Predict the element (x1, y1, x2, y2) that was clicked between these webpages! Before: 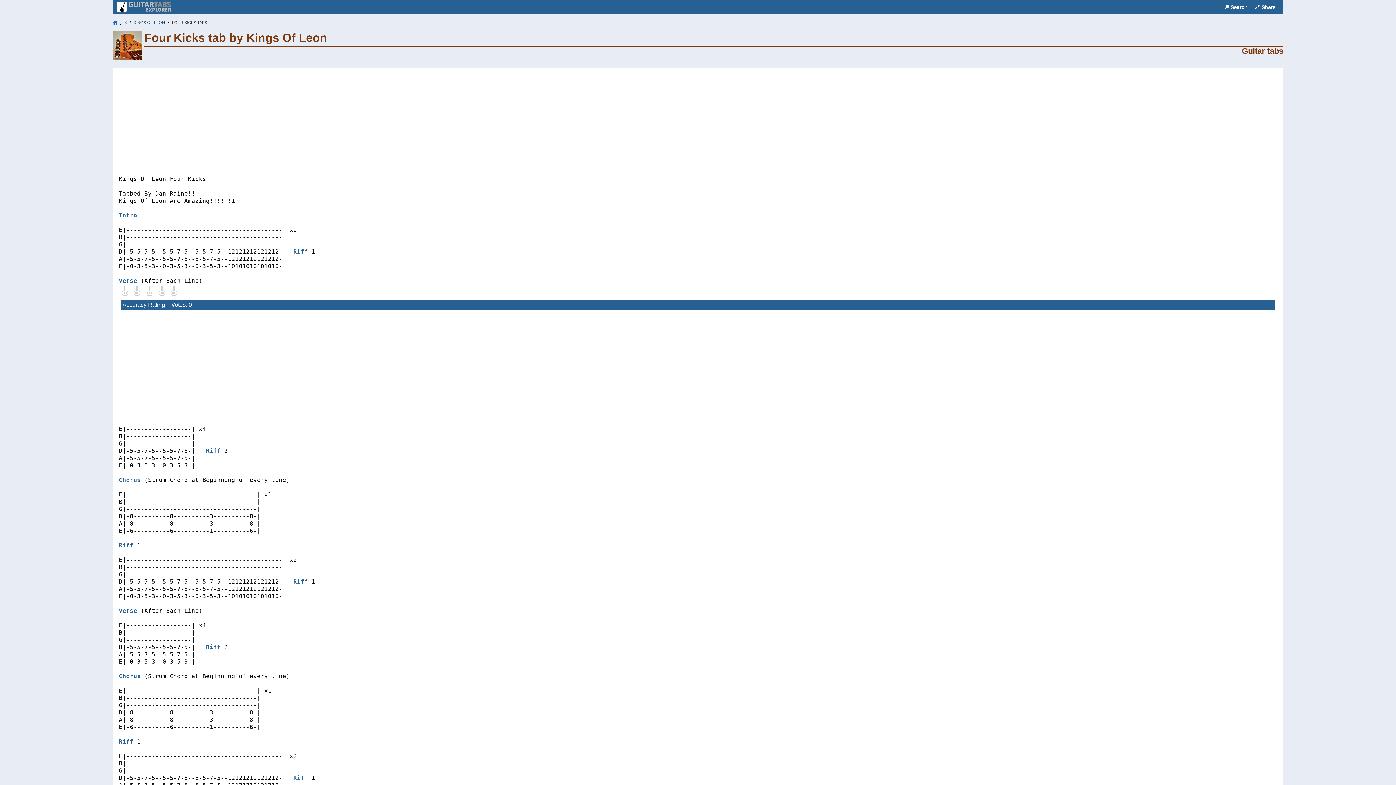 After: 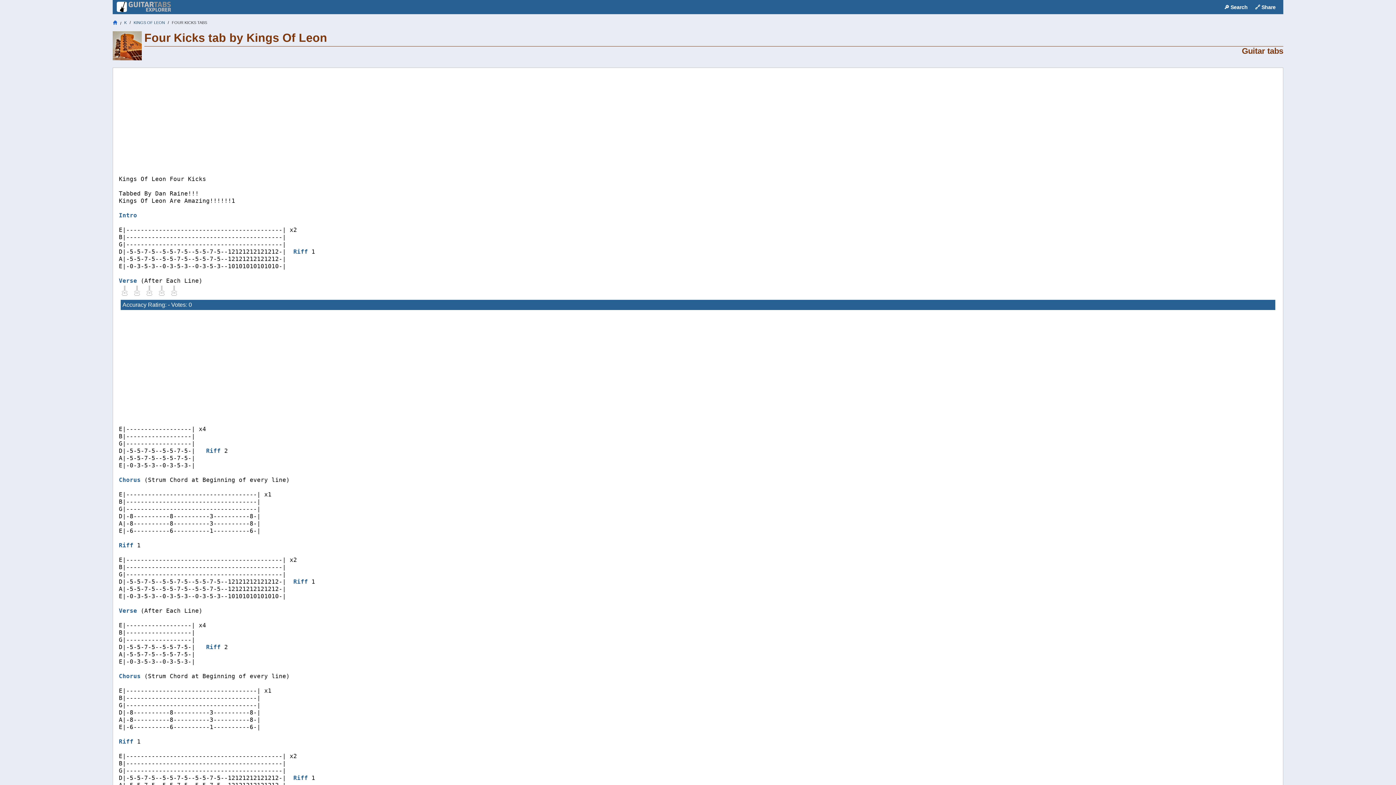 Action: label: FOUR KICKS TABS bbox: (171, 20, 207, 24)